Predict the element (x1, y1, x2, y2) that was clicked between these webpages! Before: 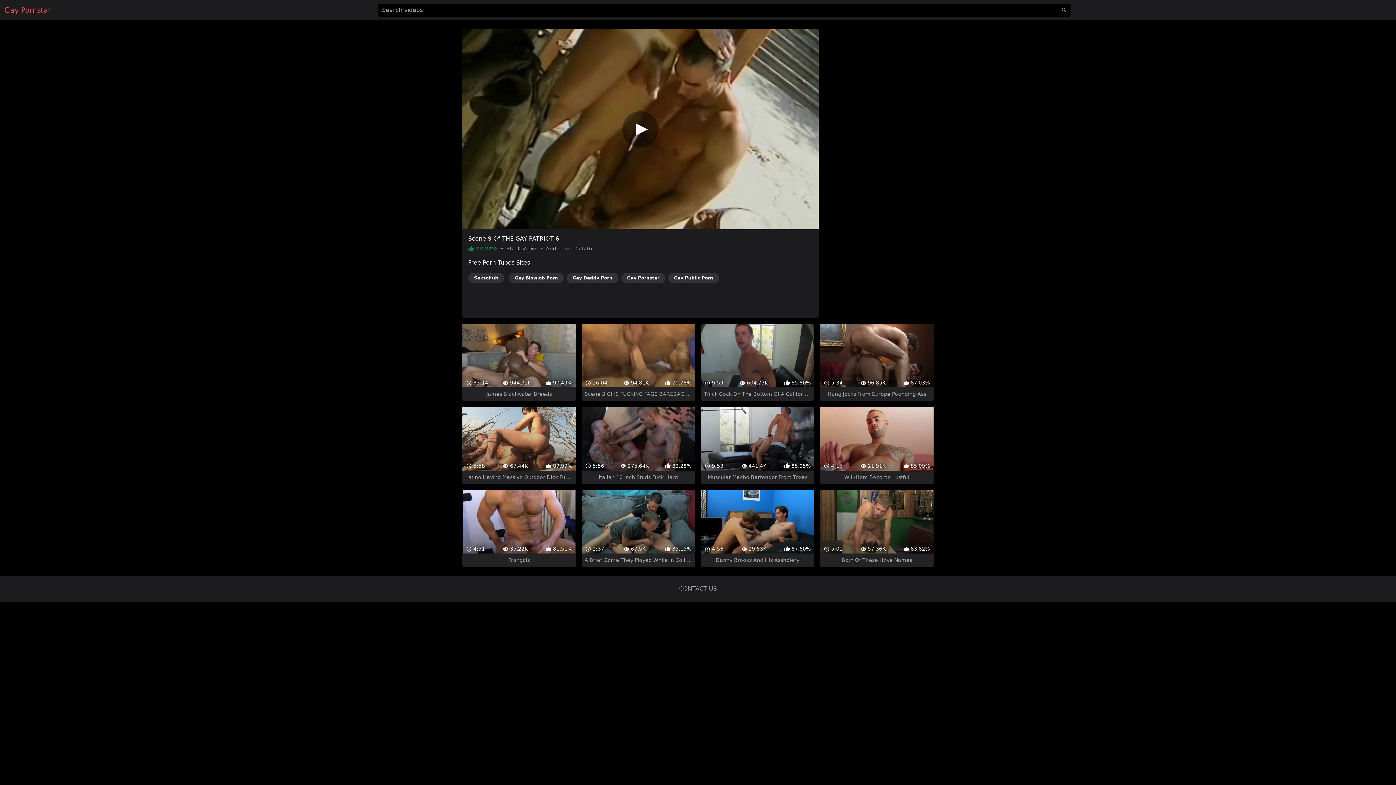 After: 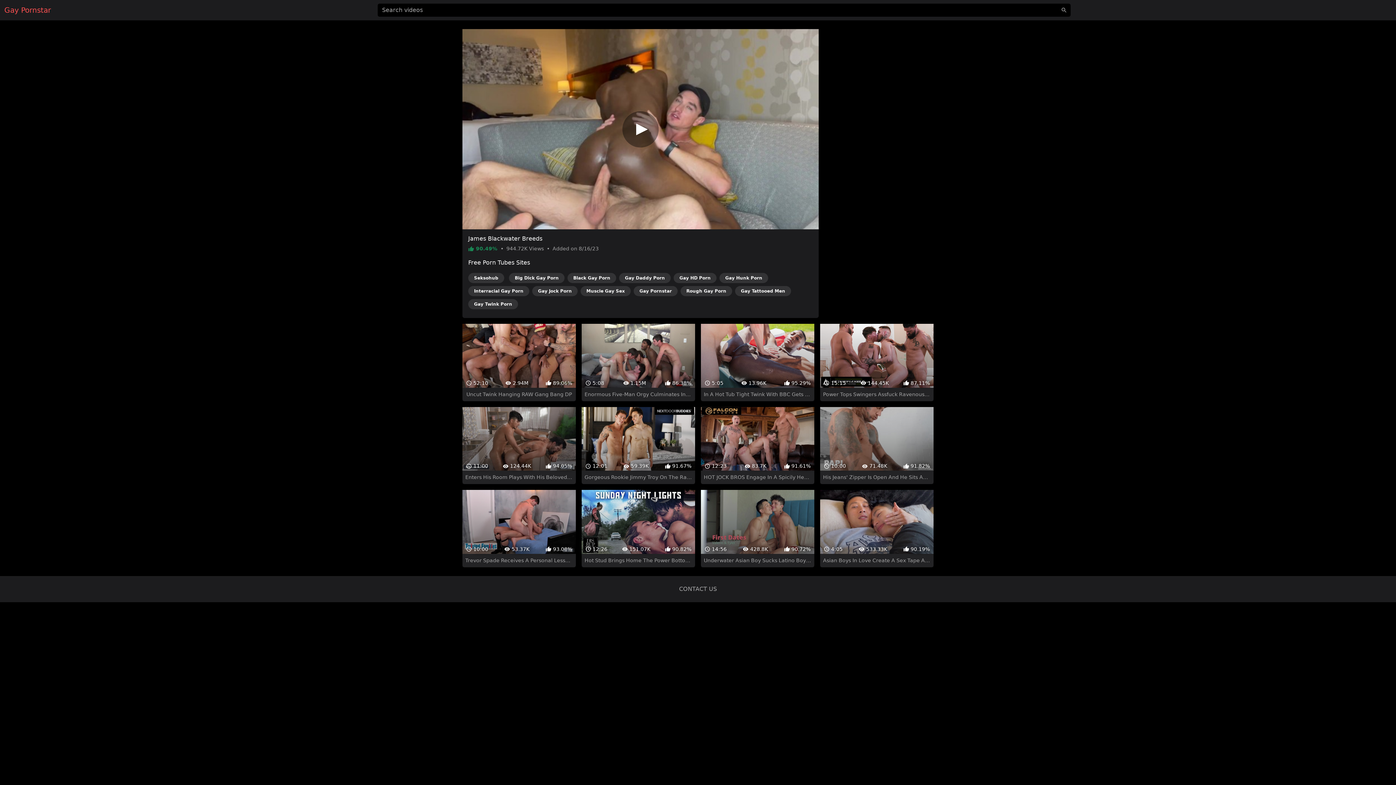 Action: bbox: (462, 297, 575, 375) label:  33:14
 944.72K
 90.49%
James Blackwater Breeds